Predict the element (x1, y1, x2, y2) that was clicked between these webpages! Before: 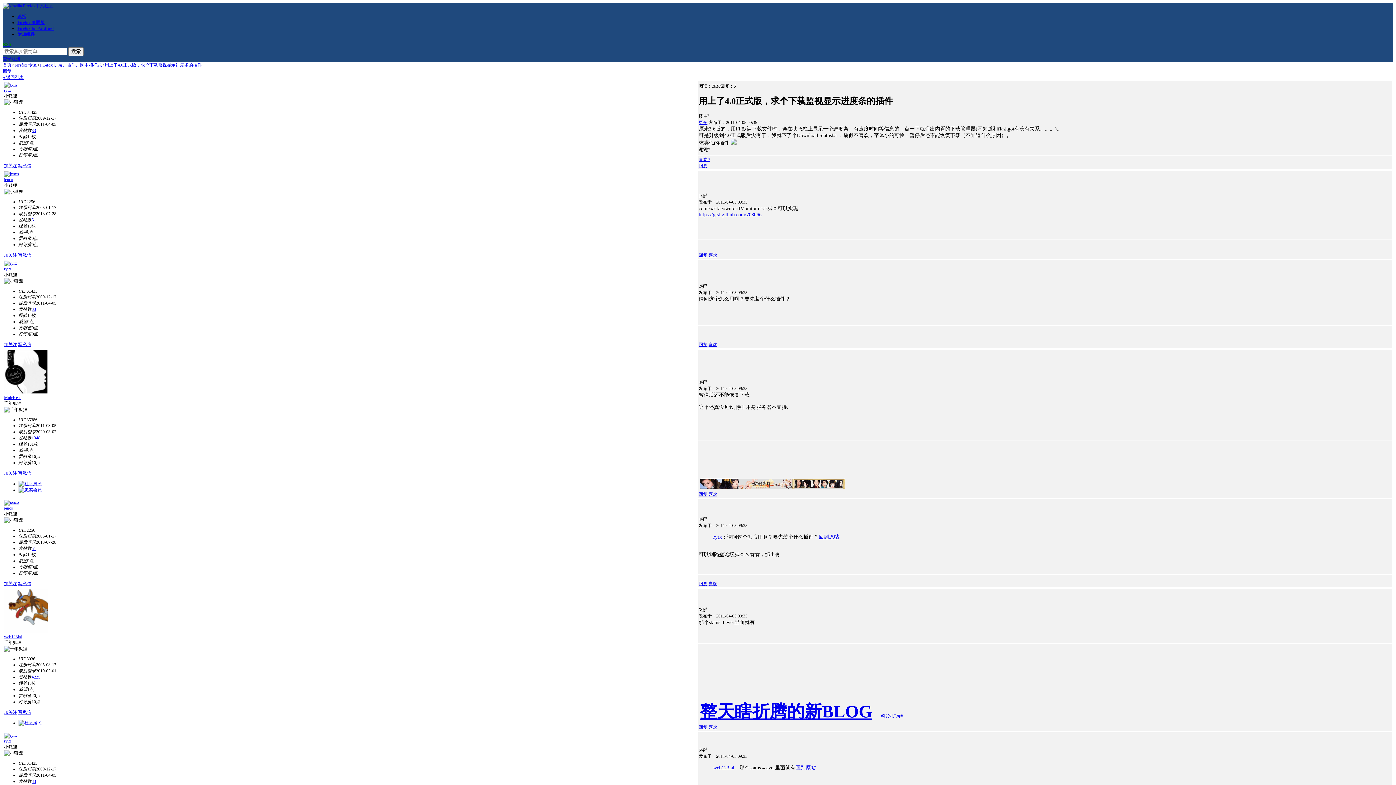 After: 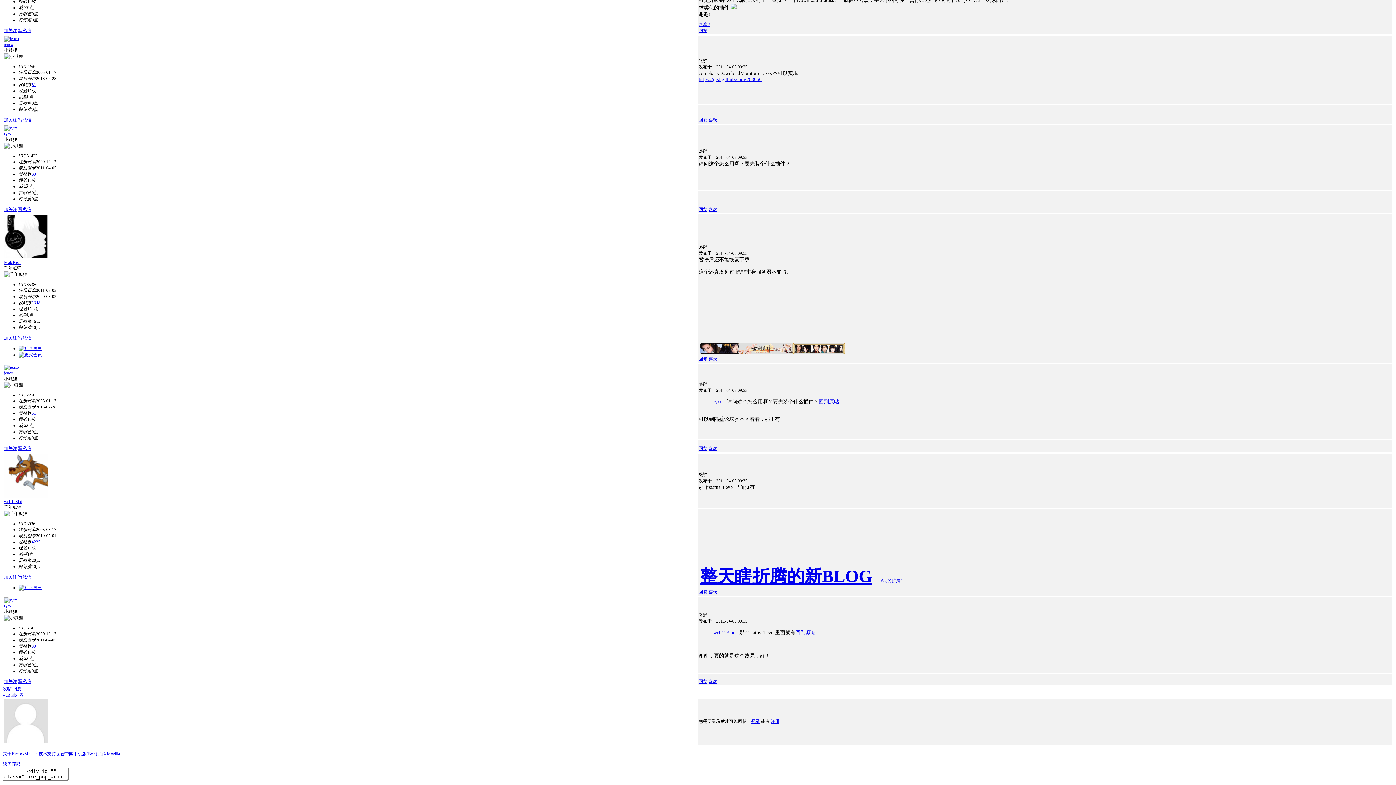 Action: bbox: (818, 534, 839, 540) label: 回到原帖